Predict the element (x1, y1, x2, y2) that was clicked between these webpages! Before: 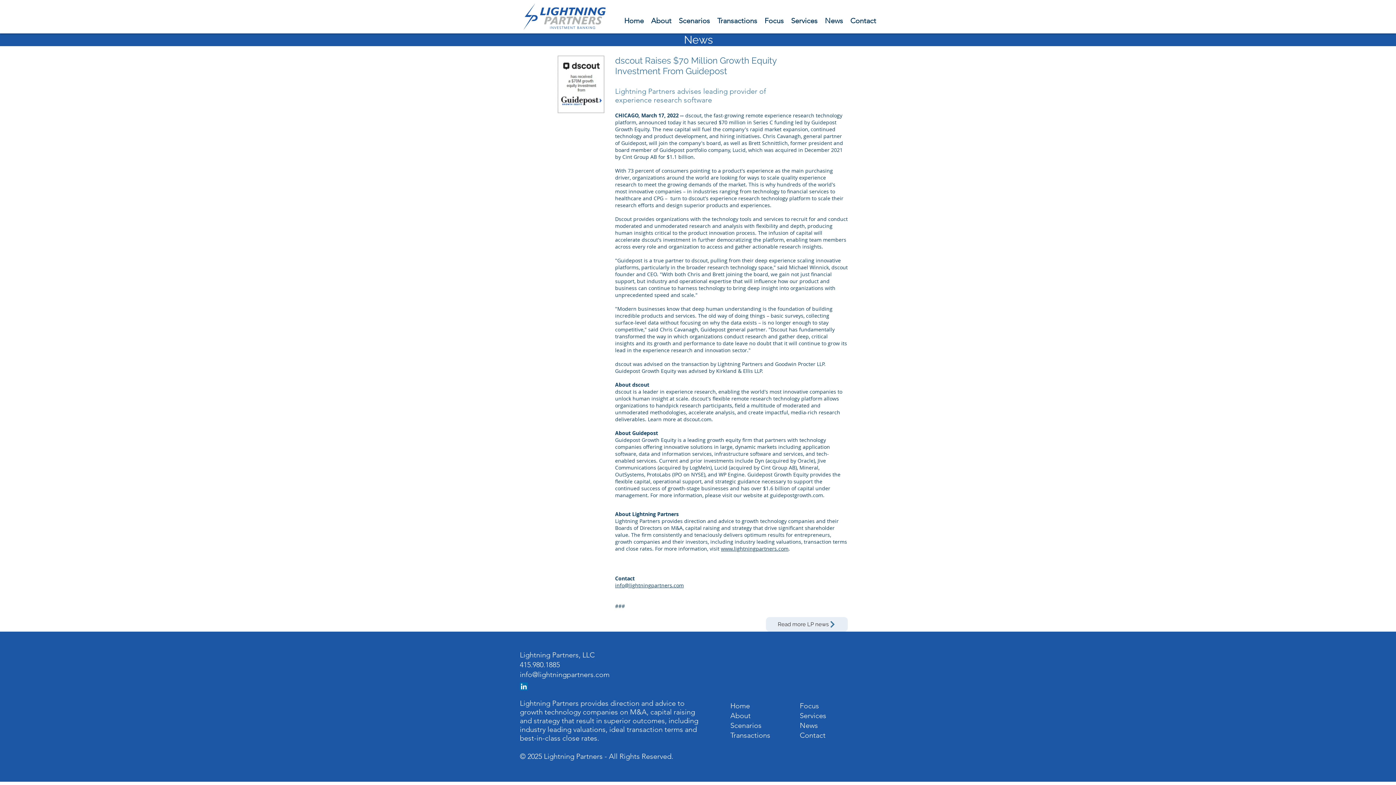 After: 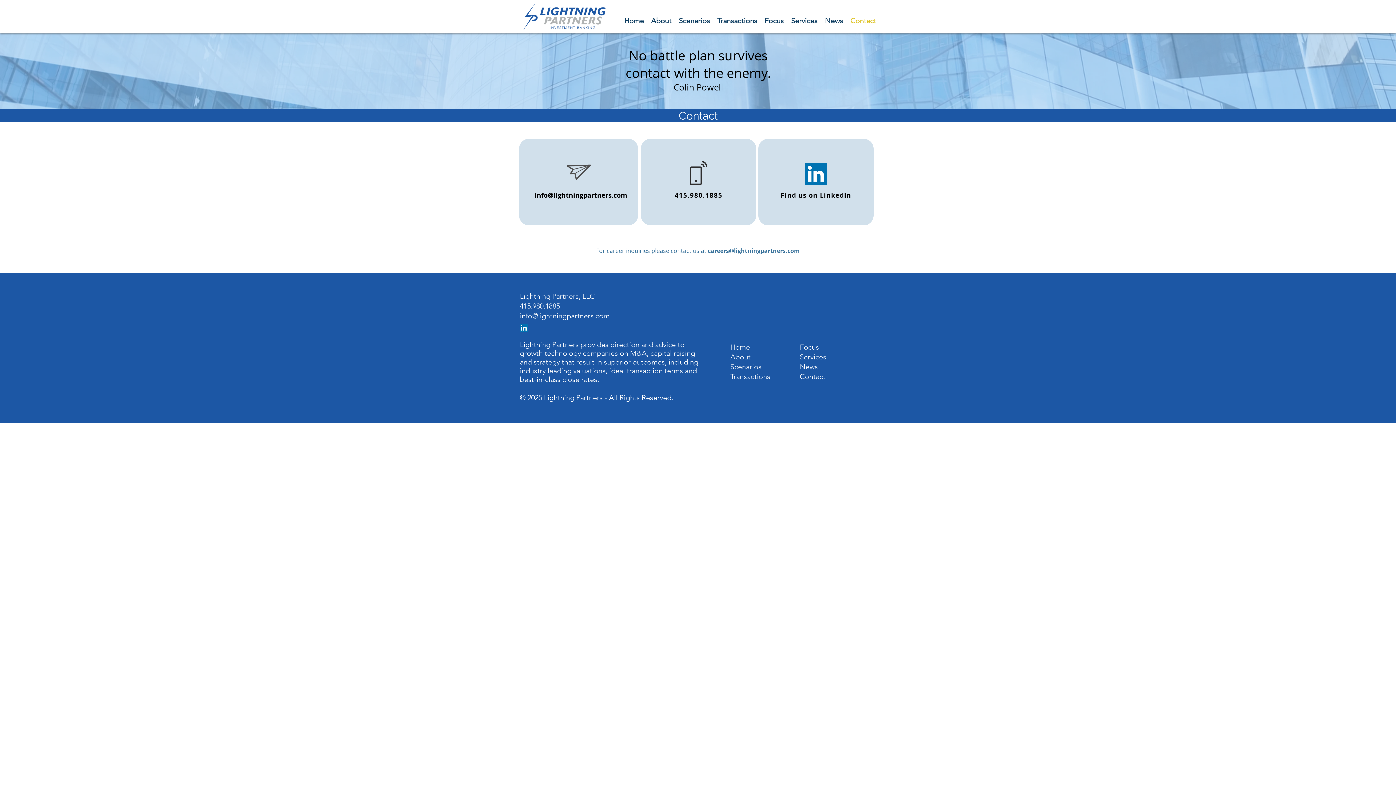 Action: label: Contact bbox: (800, 730, 825, 740)